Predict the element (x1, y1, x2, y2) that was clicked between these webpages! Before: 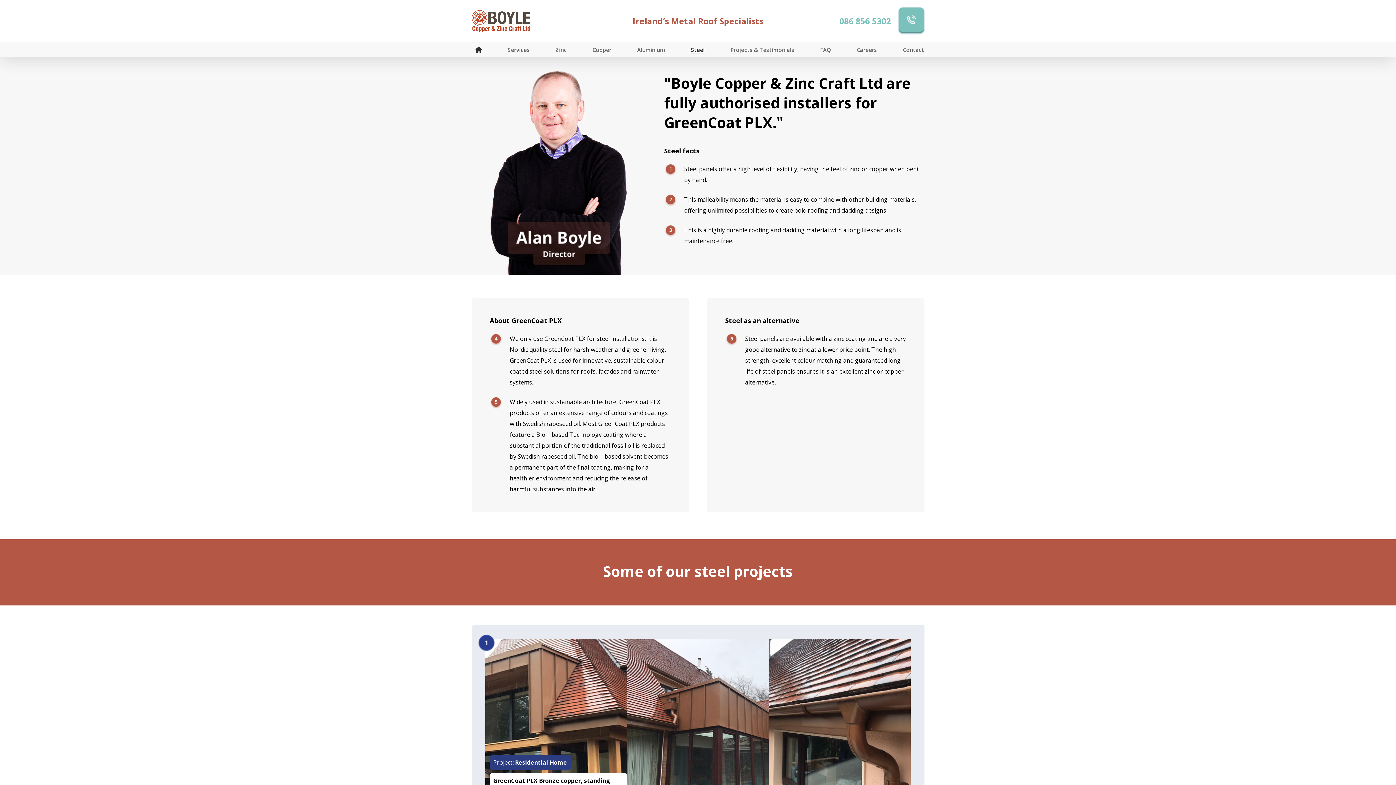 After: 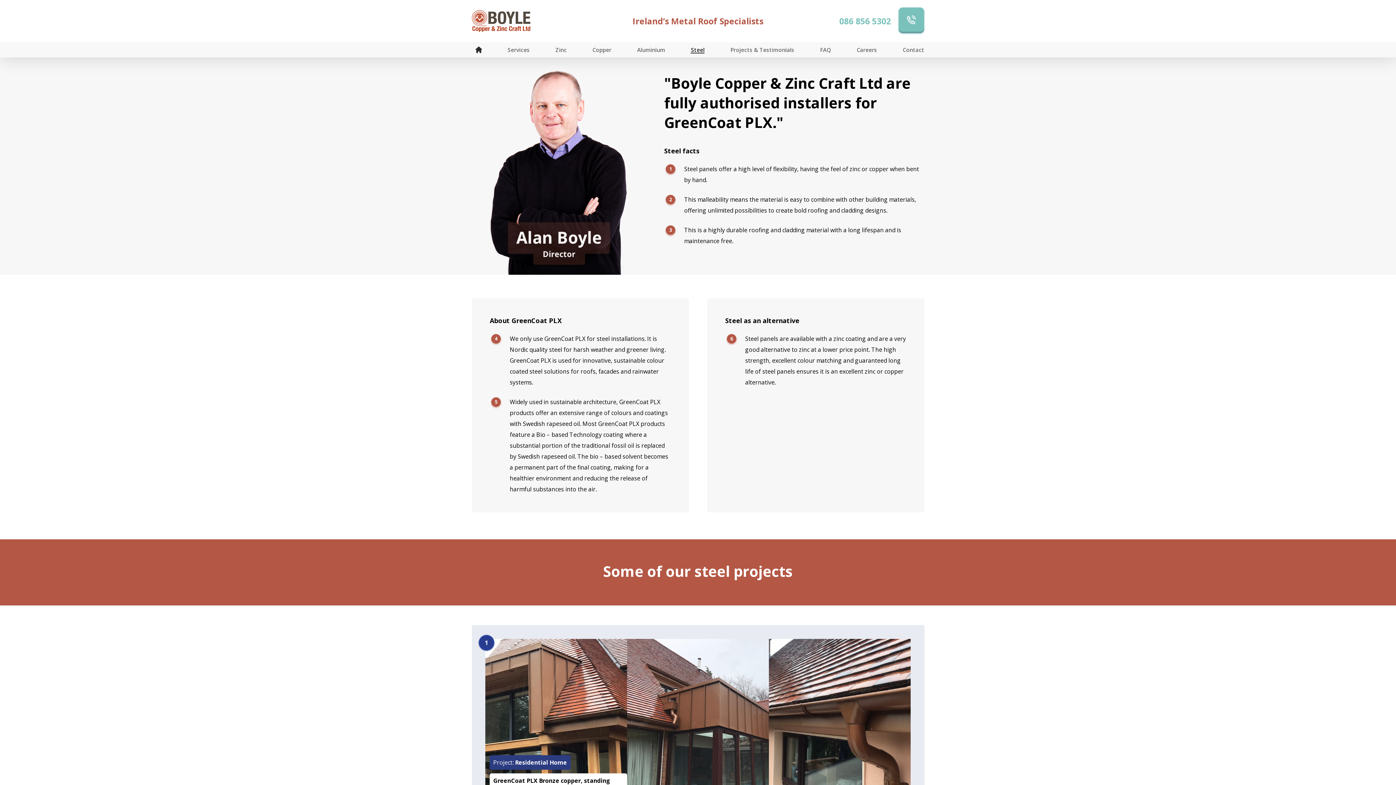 Action: bbox: (691, 45, 704, 53) label: Steel